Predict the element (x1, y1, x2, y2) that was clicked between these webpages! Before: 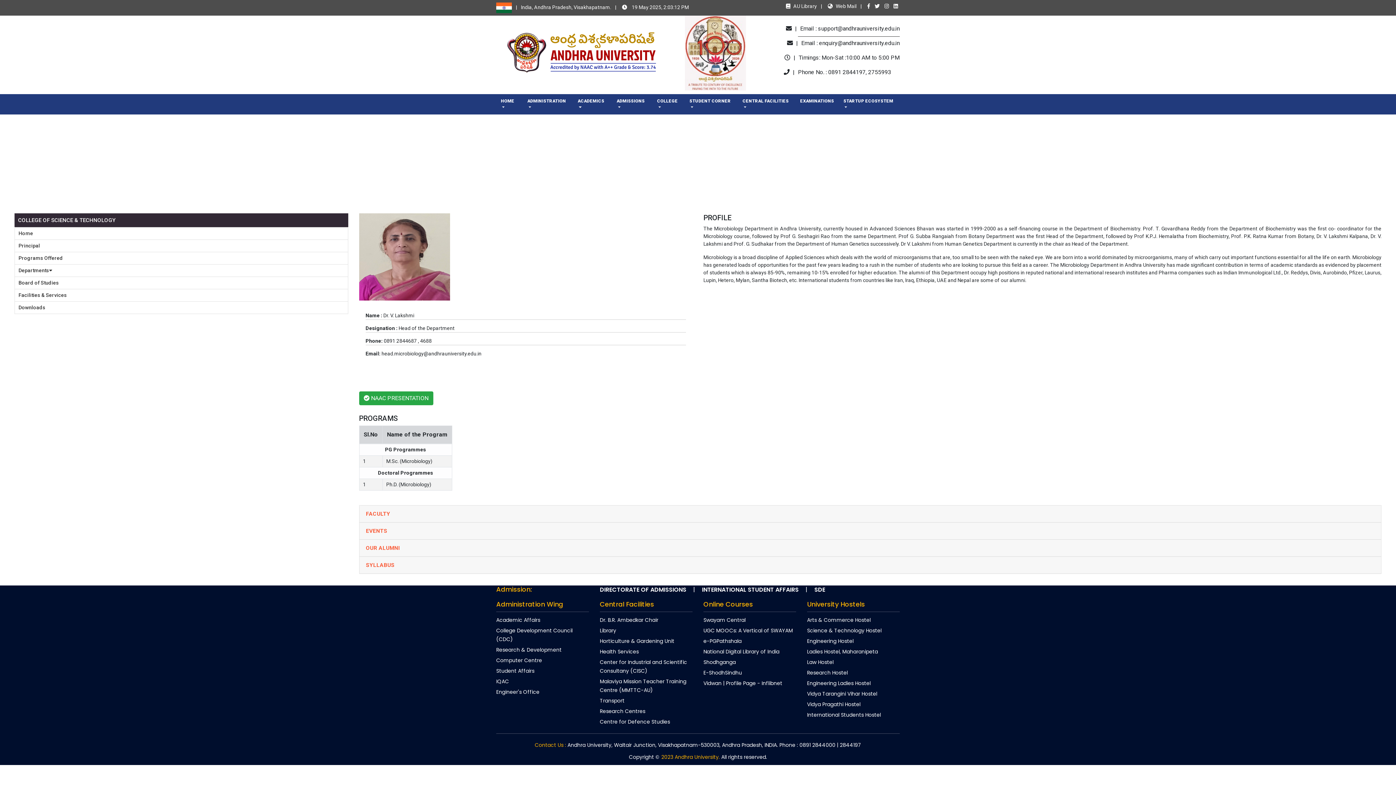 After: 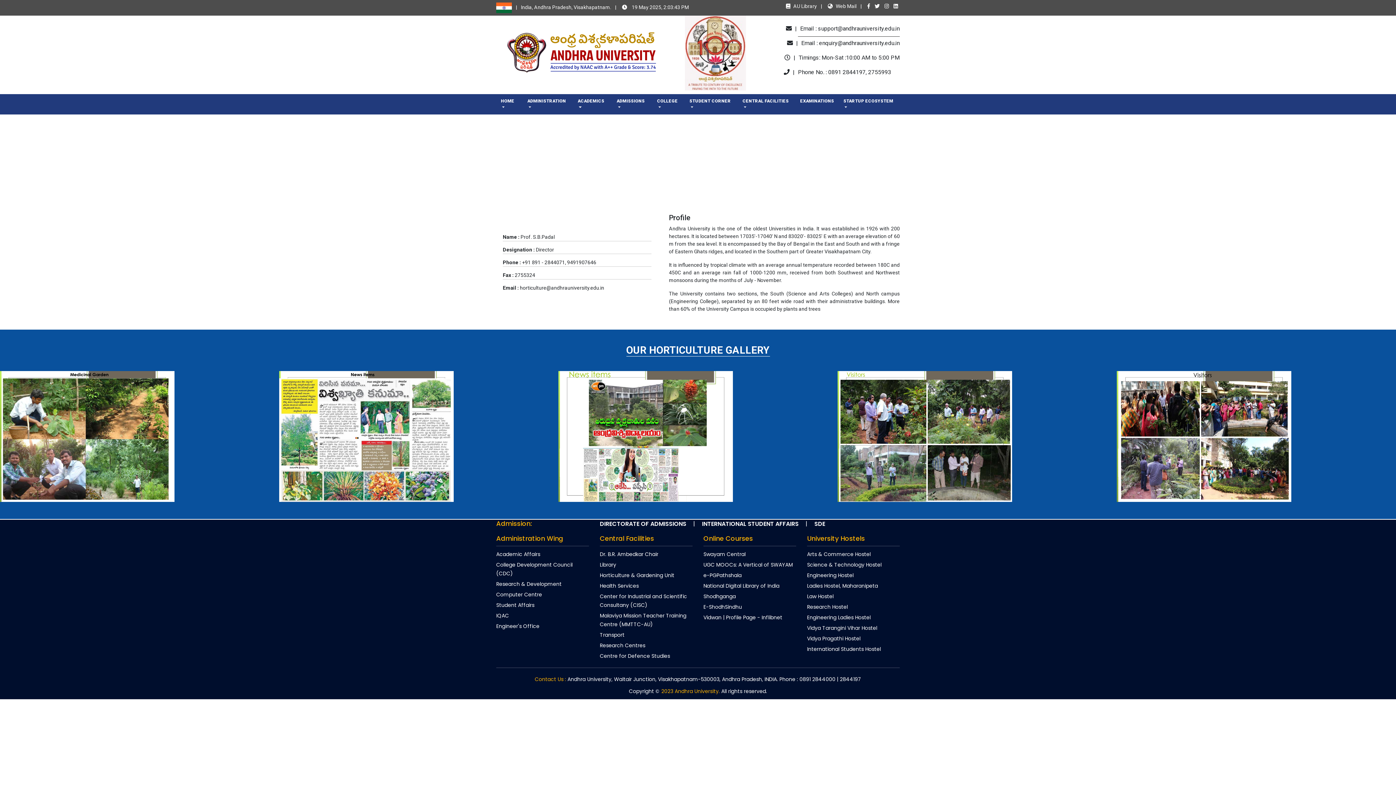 Action: label: Horticulture & Gardening Unit bbox: (600, 623, 674, 630)